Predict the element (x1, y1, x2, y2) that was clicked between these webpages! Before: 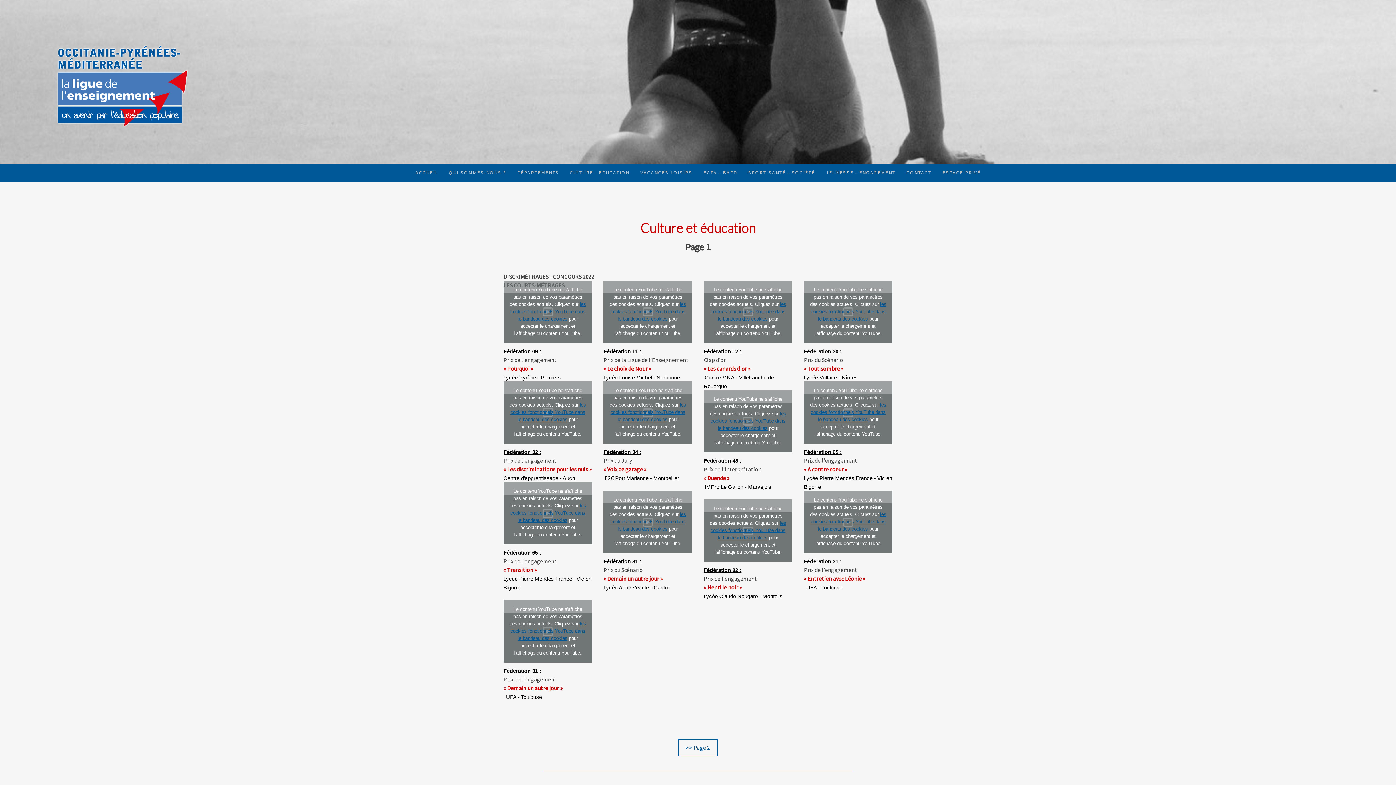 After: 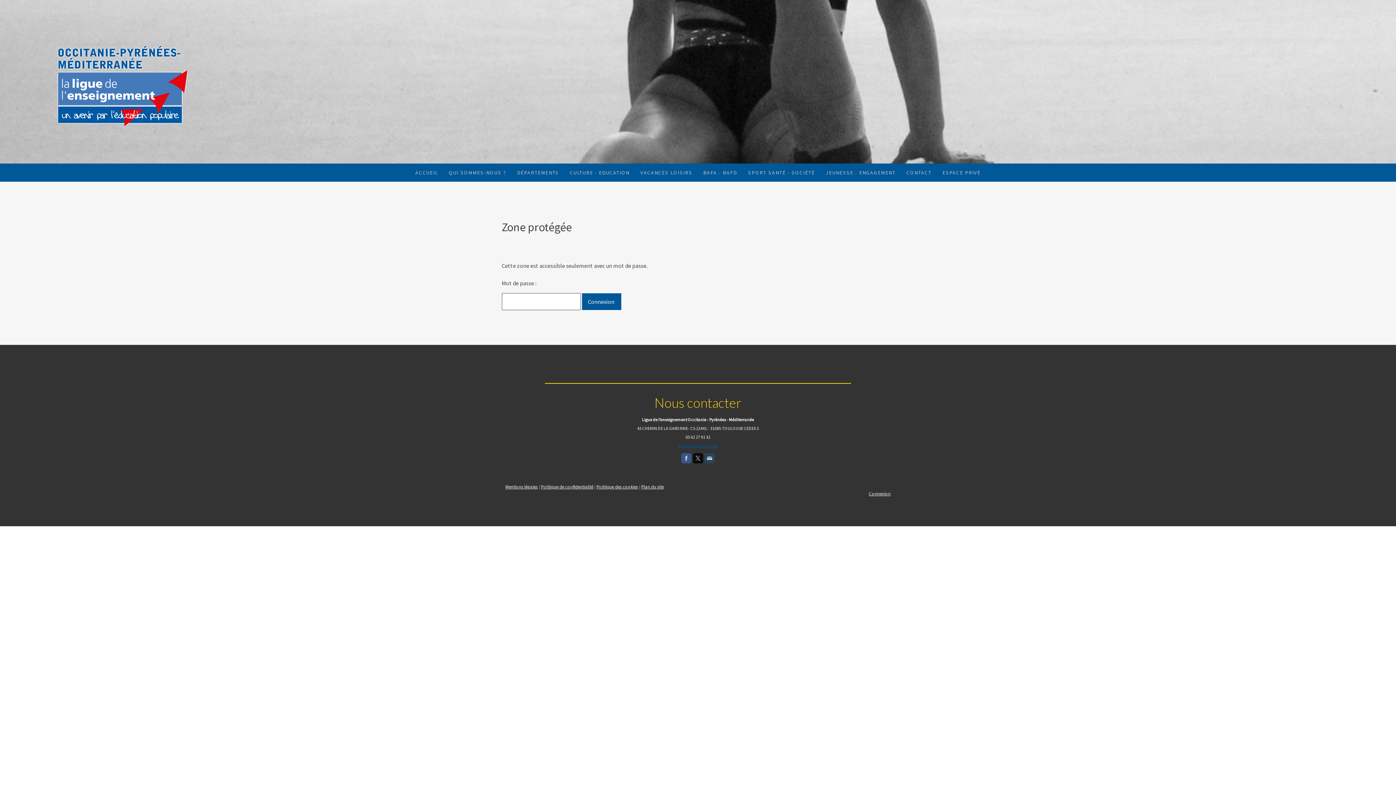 Action: bbox: (937, 163, 986, 181) label: ESPACE PRIVÉ